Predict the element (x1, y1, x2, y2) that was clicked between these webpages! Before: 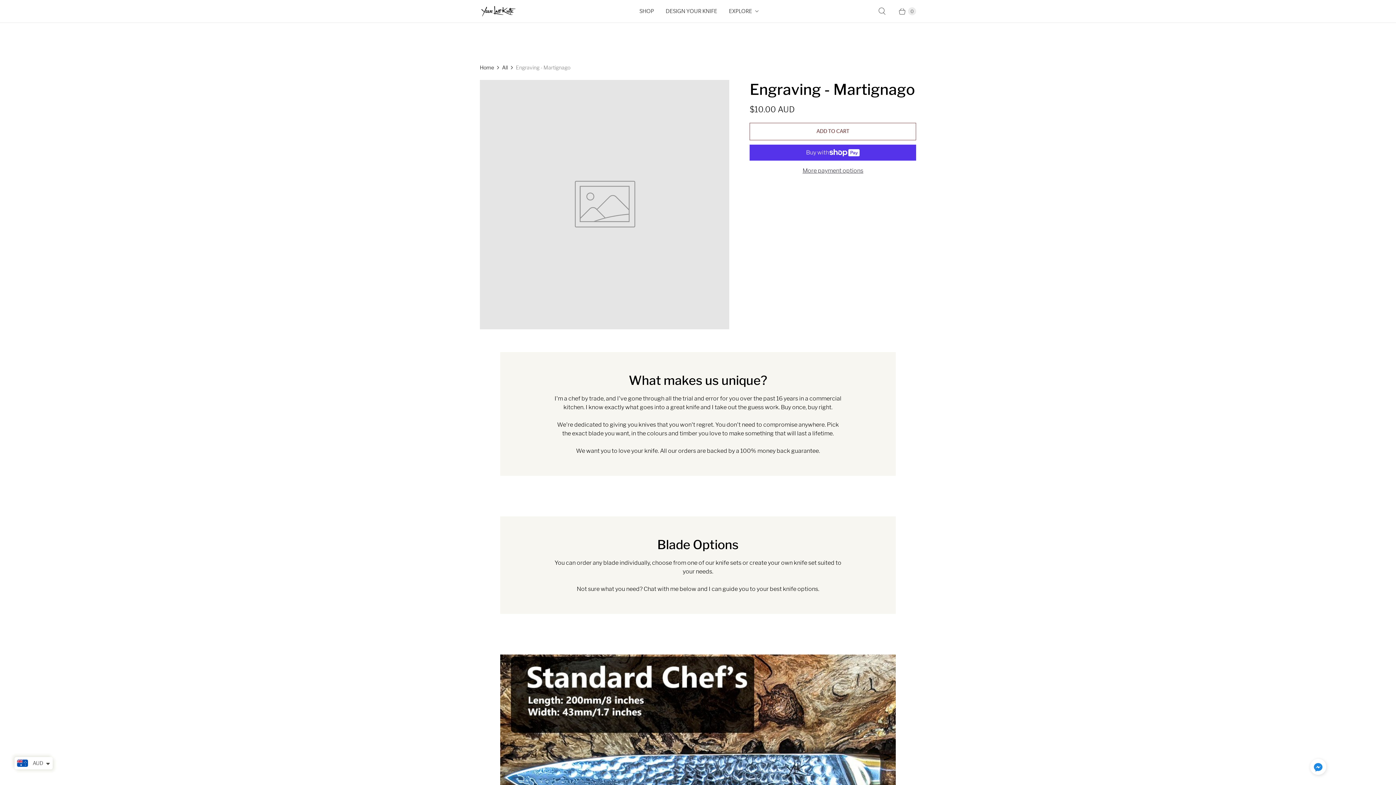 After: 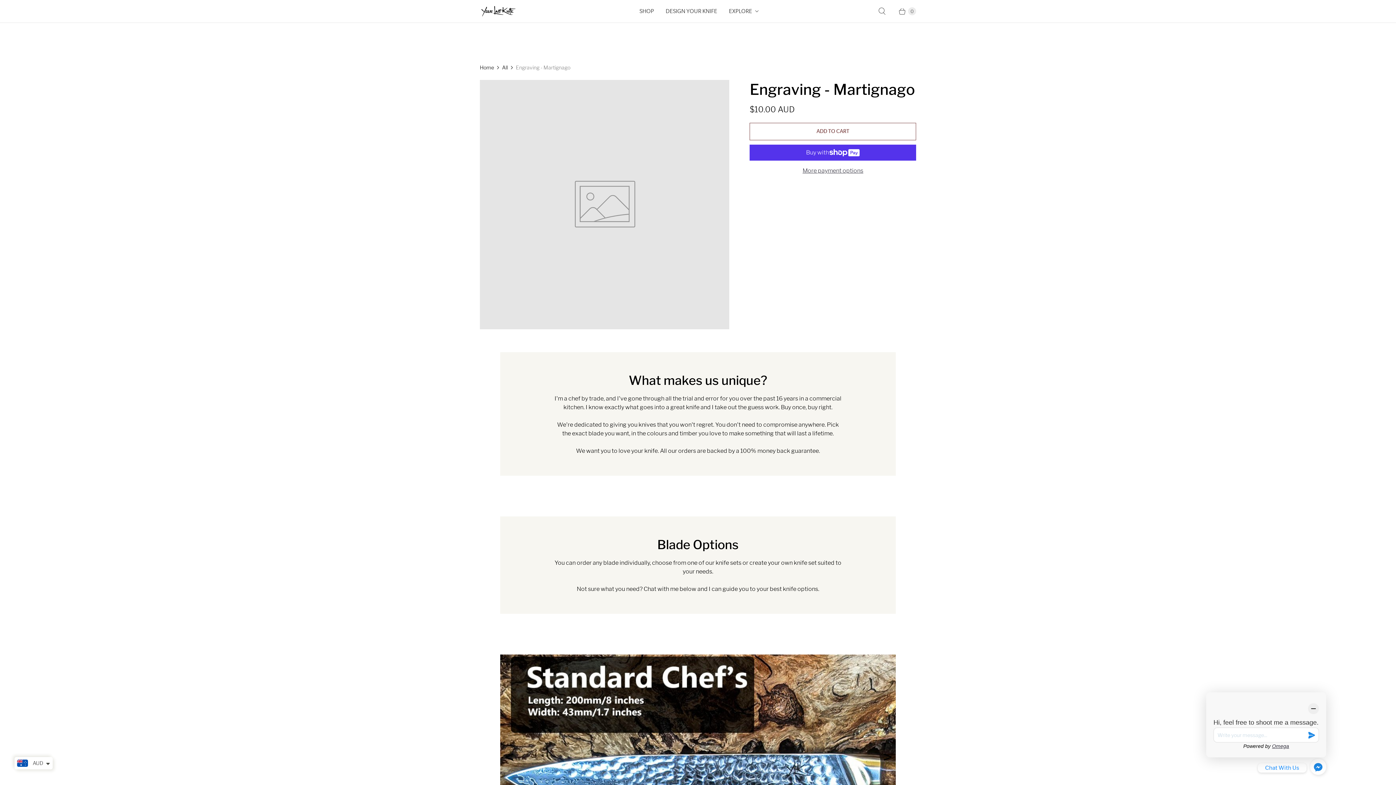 Action: label: Click to open or close social buttons bbox: (1310, 759, 1326, 777)